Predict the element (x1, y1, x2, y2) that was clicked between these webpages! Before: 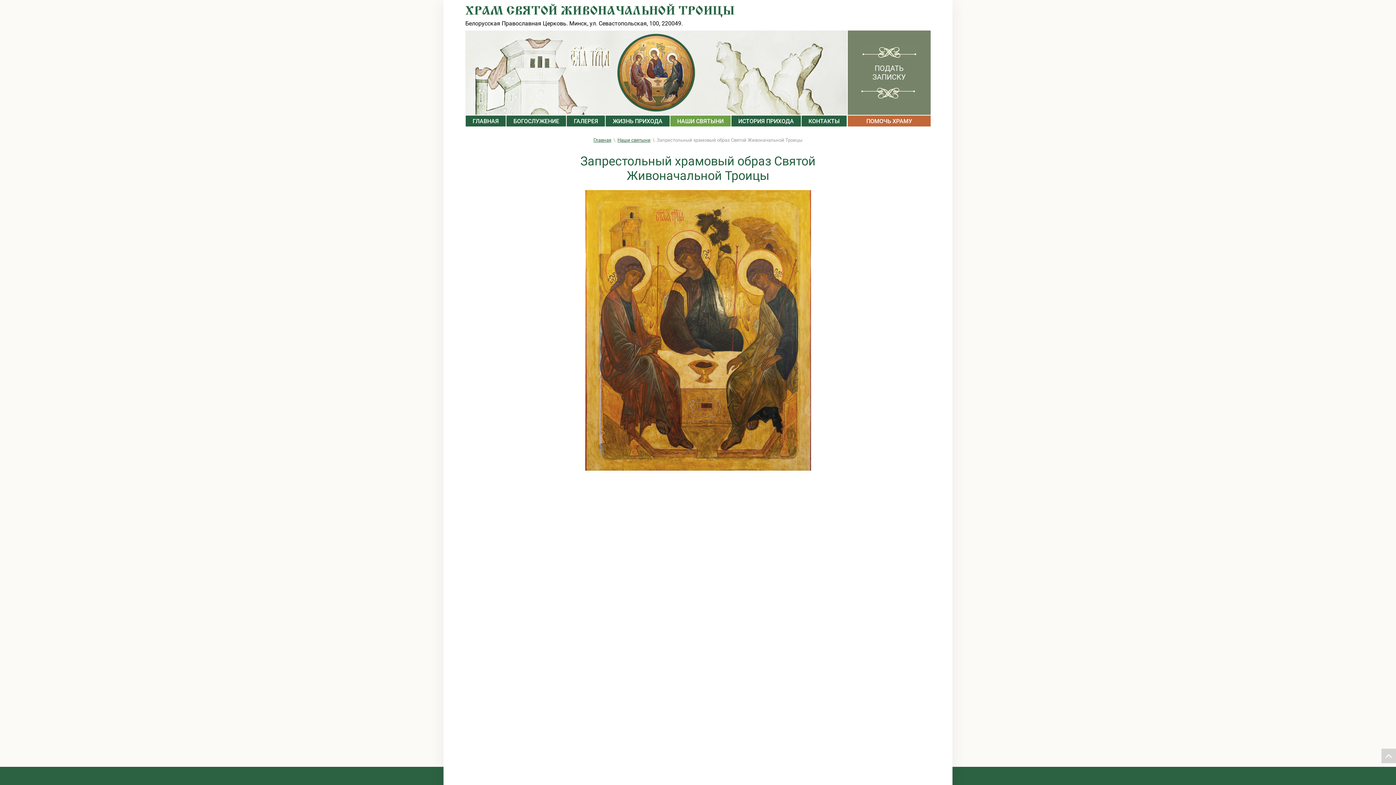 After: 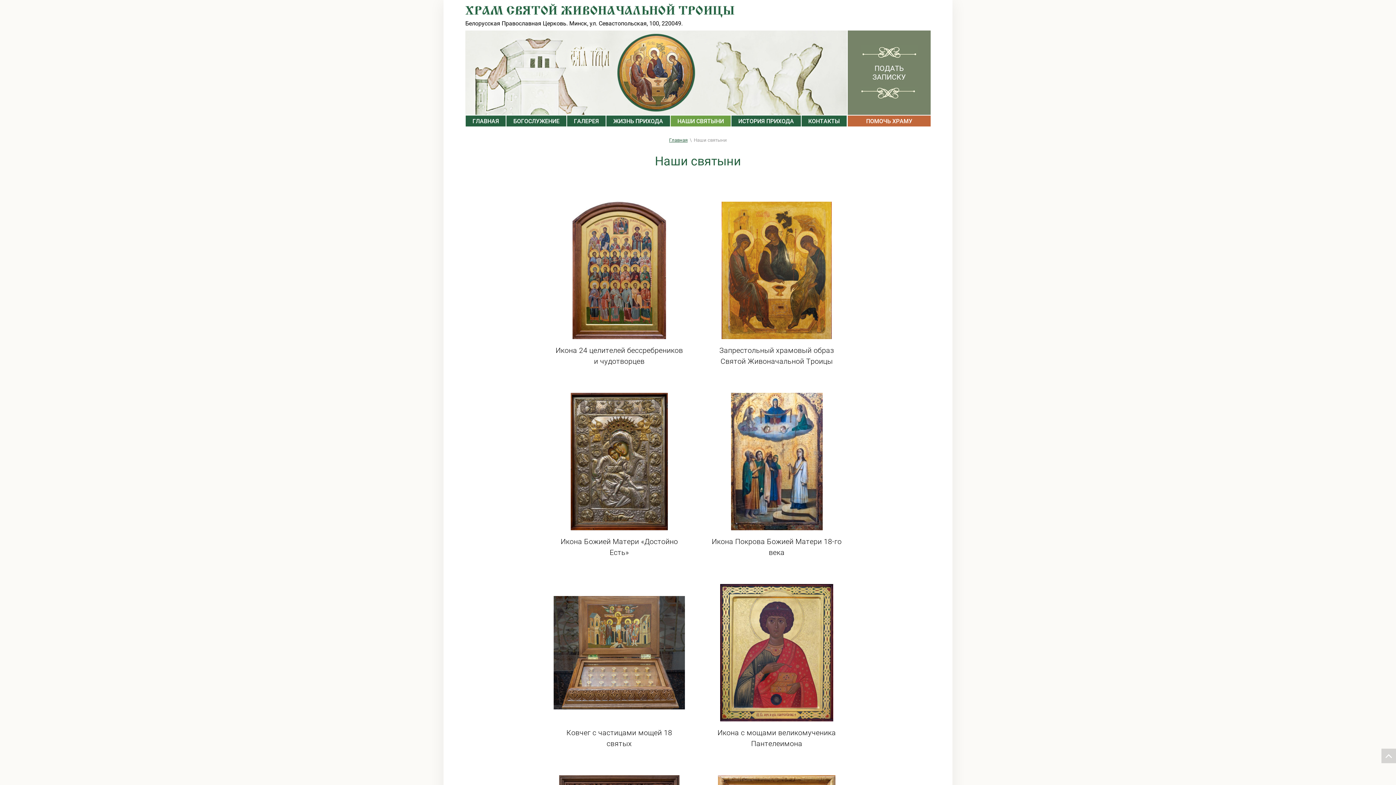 Action: label: Наши святыни bbox: (616, 136, 651, 143)